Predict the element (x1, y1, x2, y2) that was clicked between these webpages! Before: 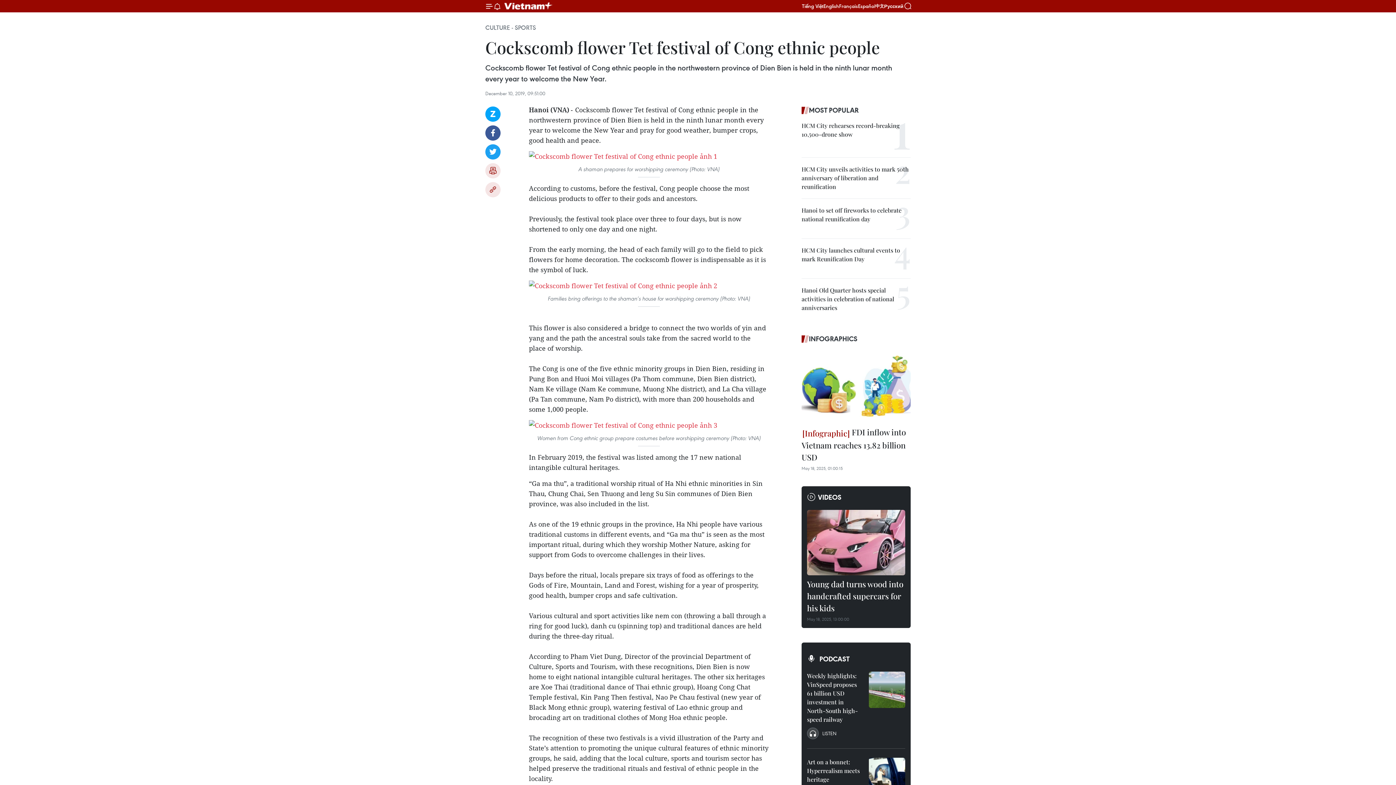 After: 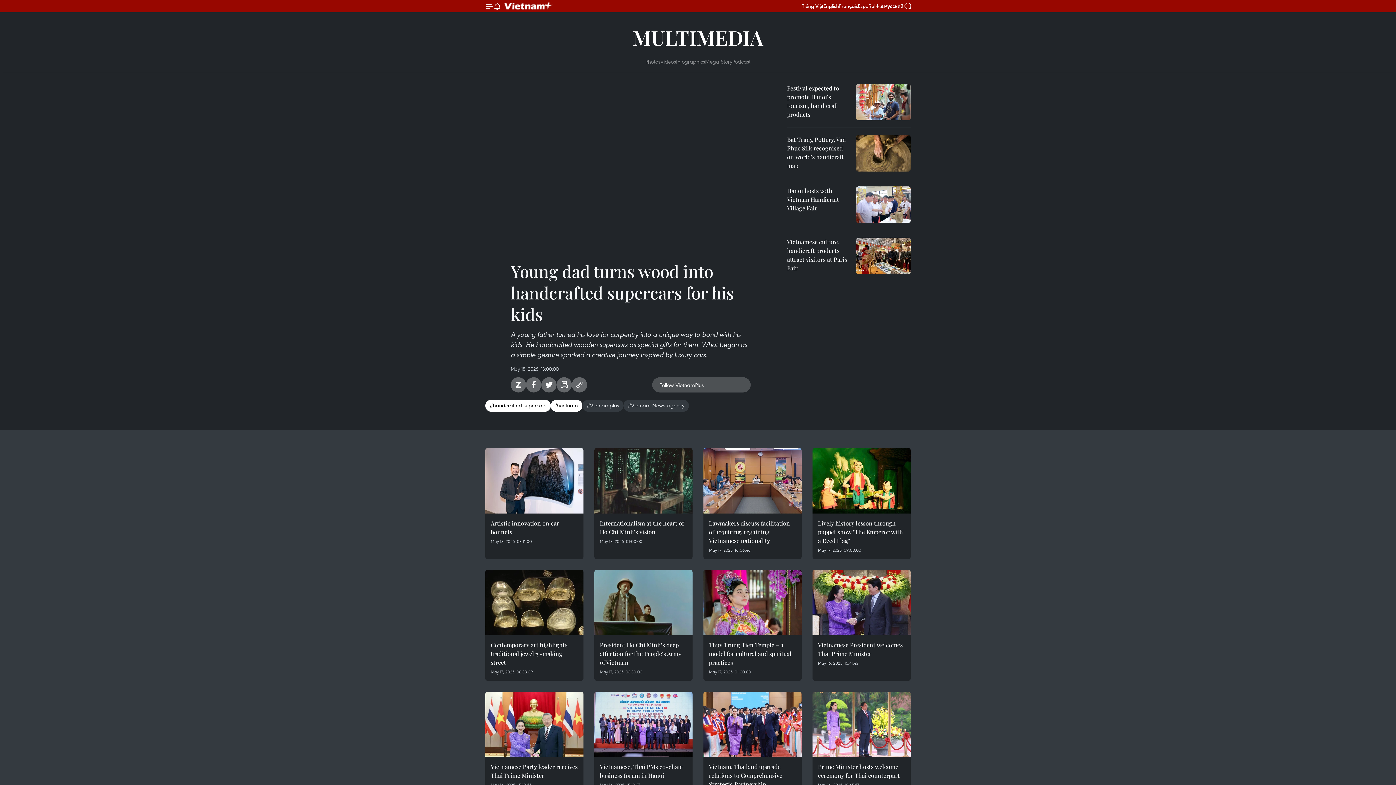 Action: bbox: (807, 510, 905, 575)